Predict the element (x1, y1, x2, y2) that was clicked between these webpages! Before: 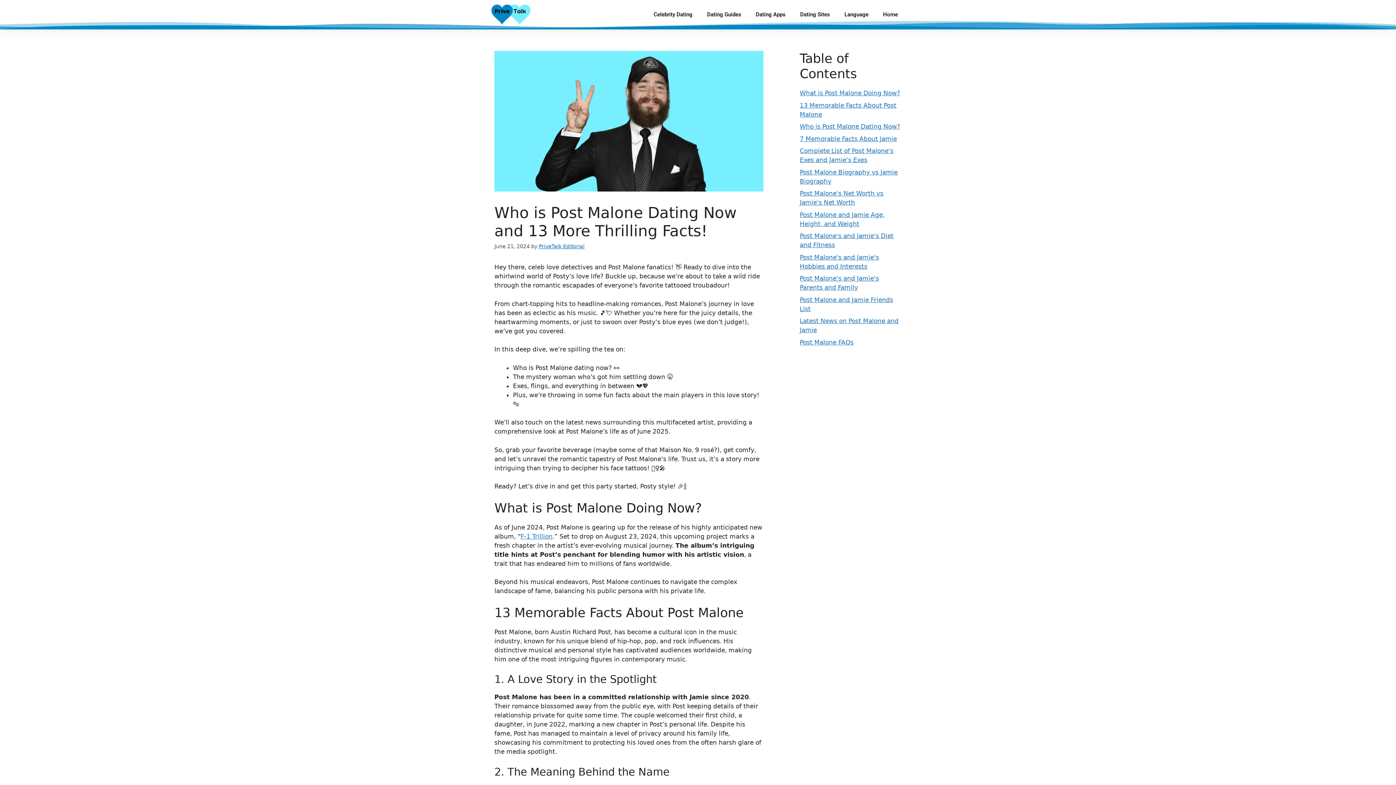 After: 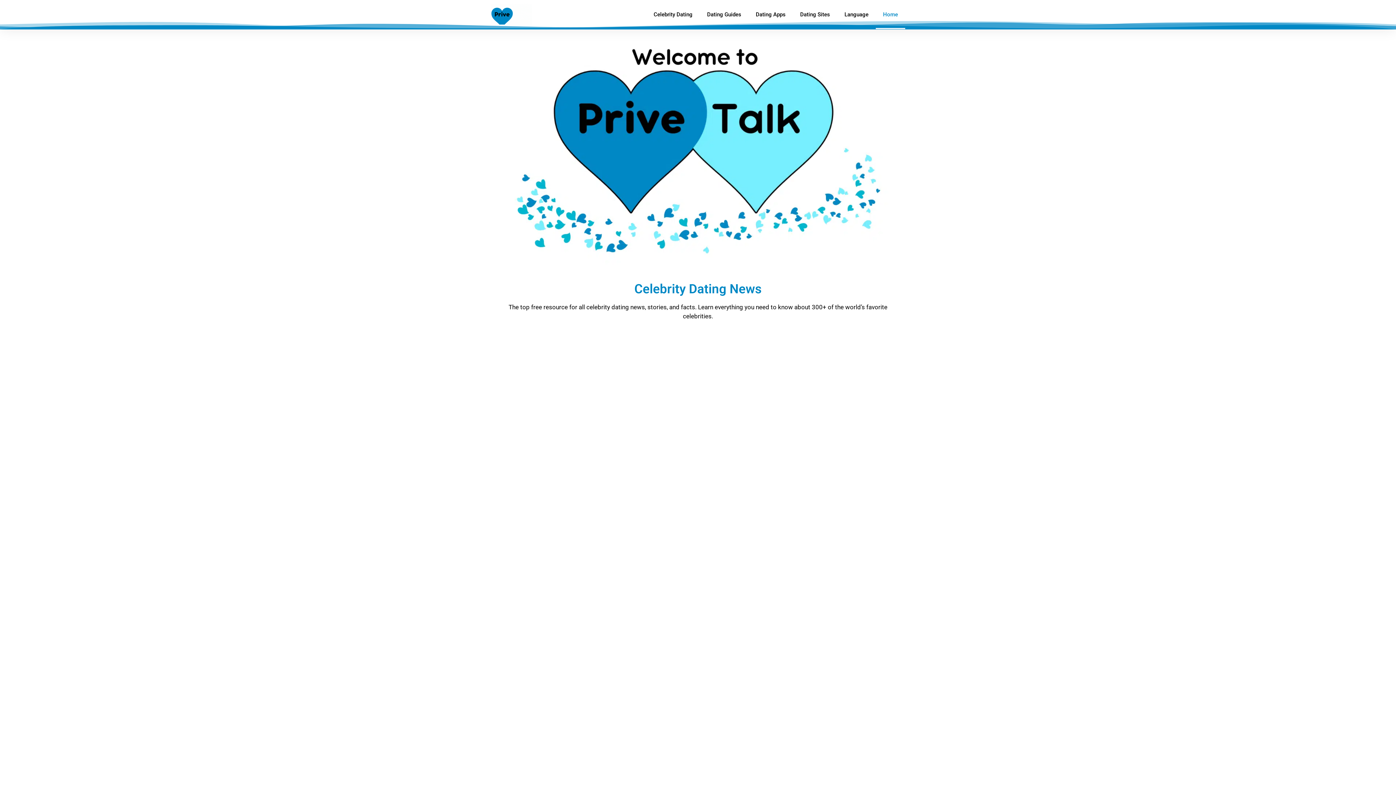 Action: bbox: (876, 0, 905, 29) label: Home